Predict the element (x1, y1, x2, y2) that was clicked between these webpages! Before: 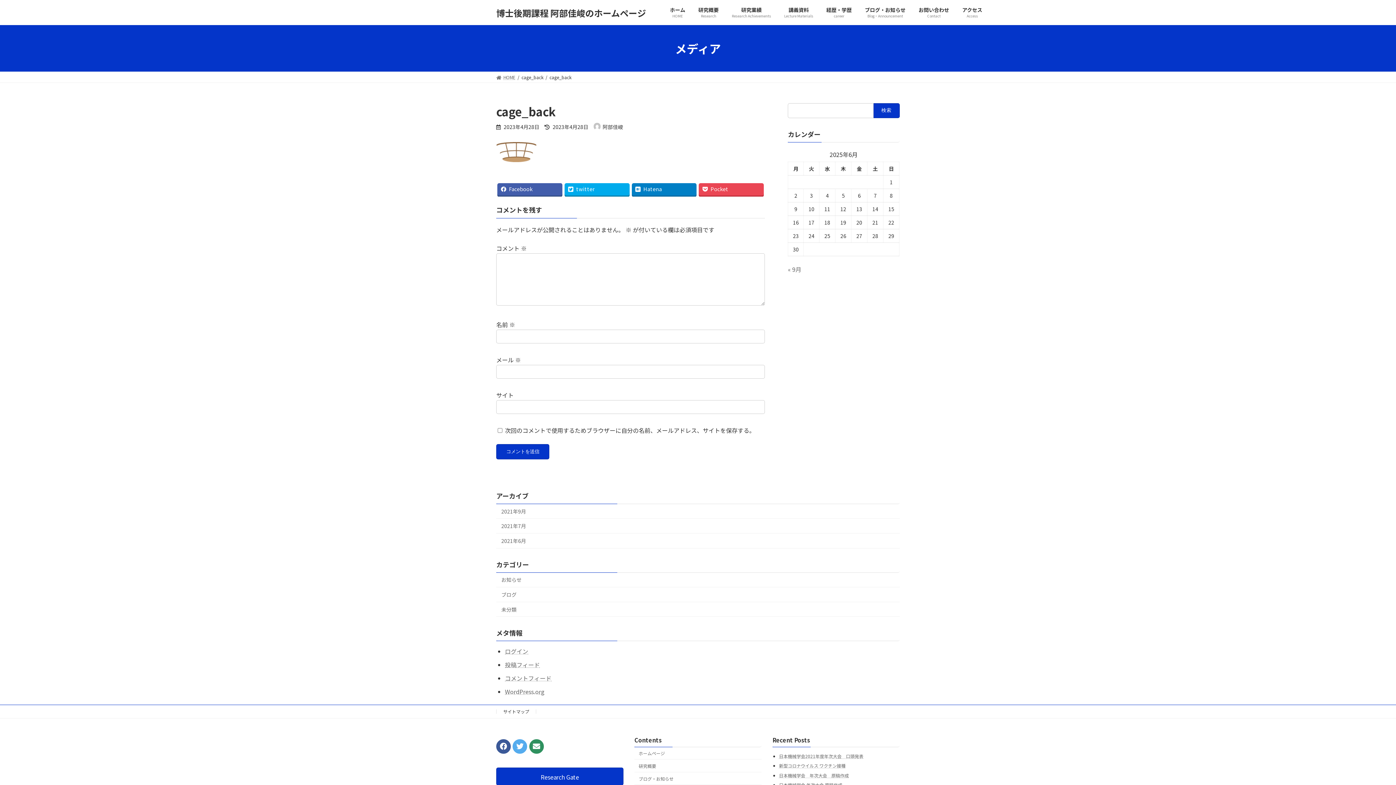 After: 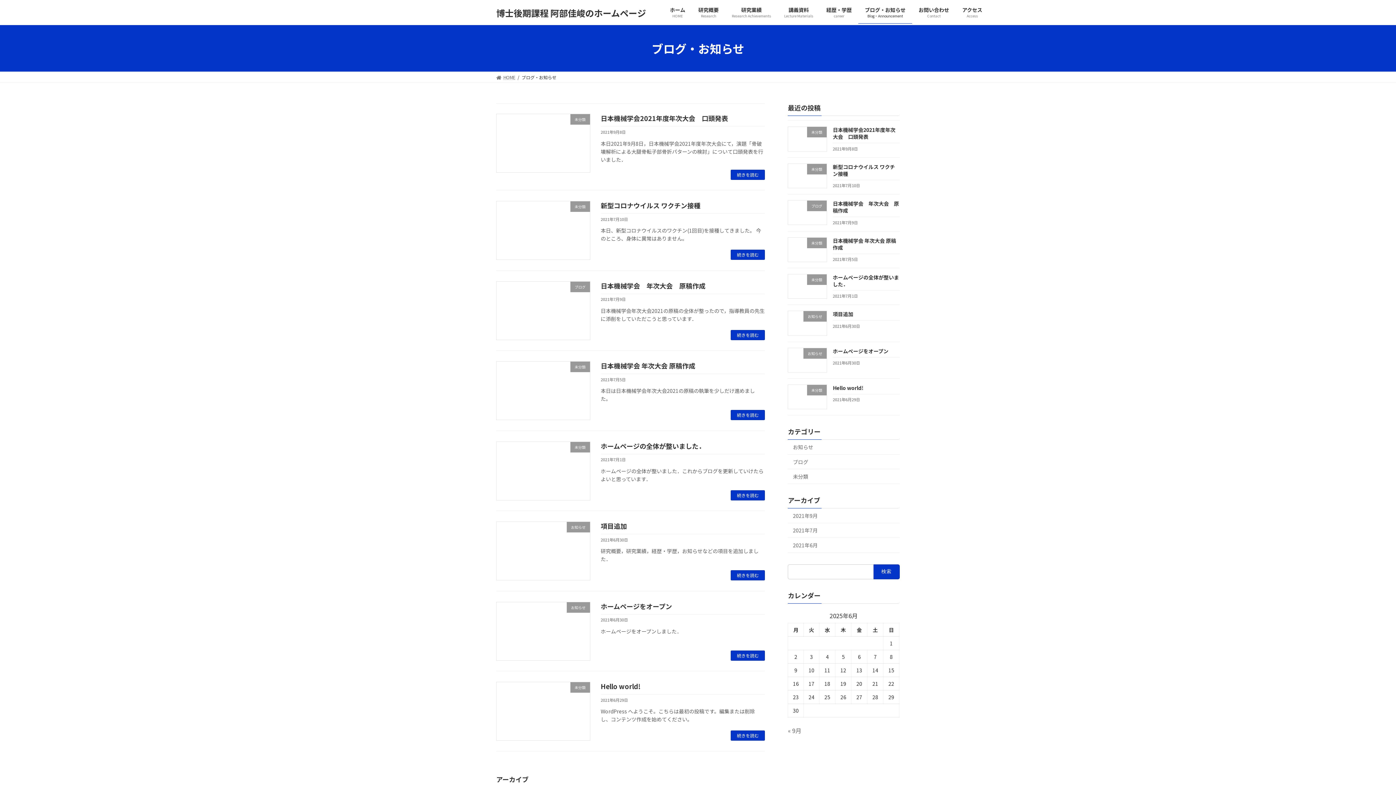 Action: label: ブログ・お知らせ bbox: (634, 772, 761, 785)